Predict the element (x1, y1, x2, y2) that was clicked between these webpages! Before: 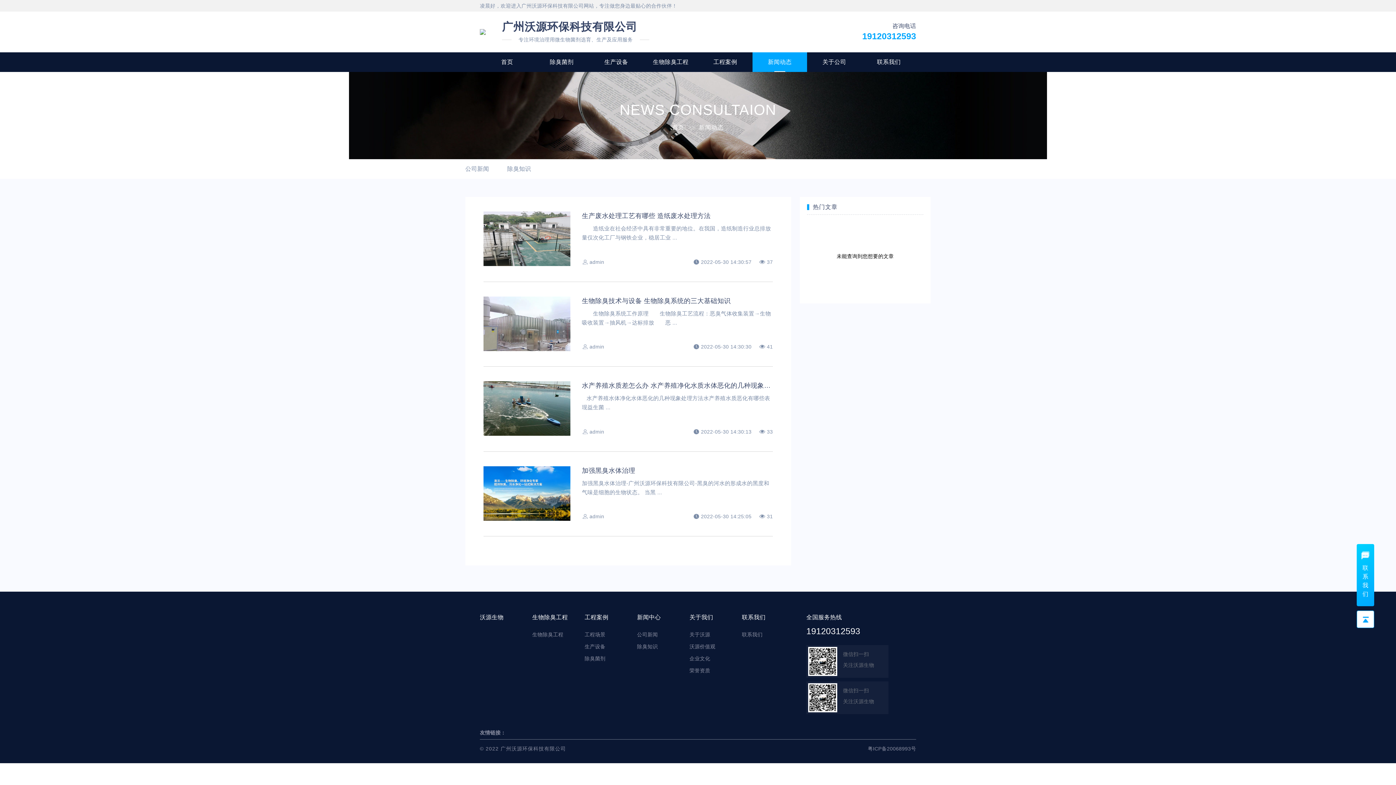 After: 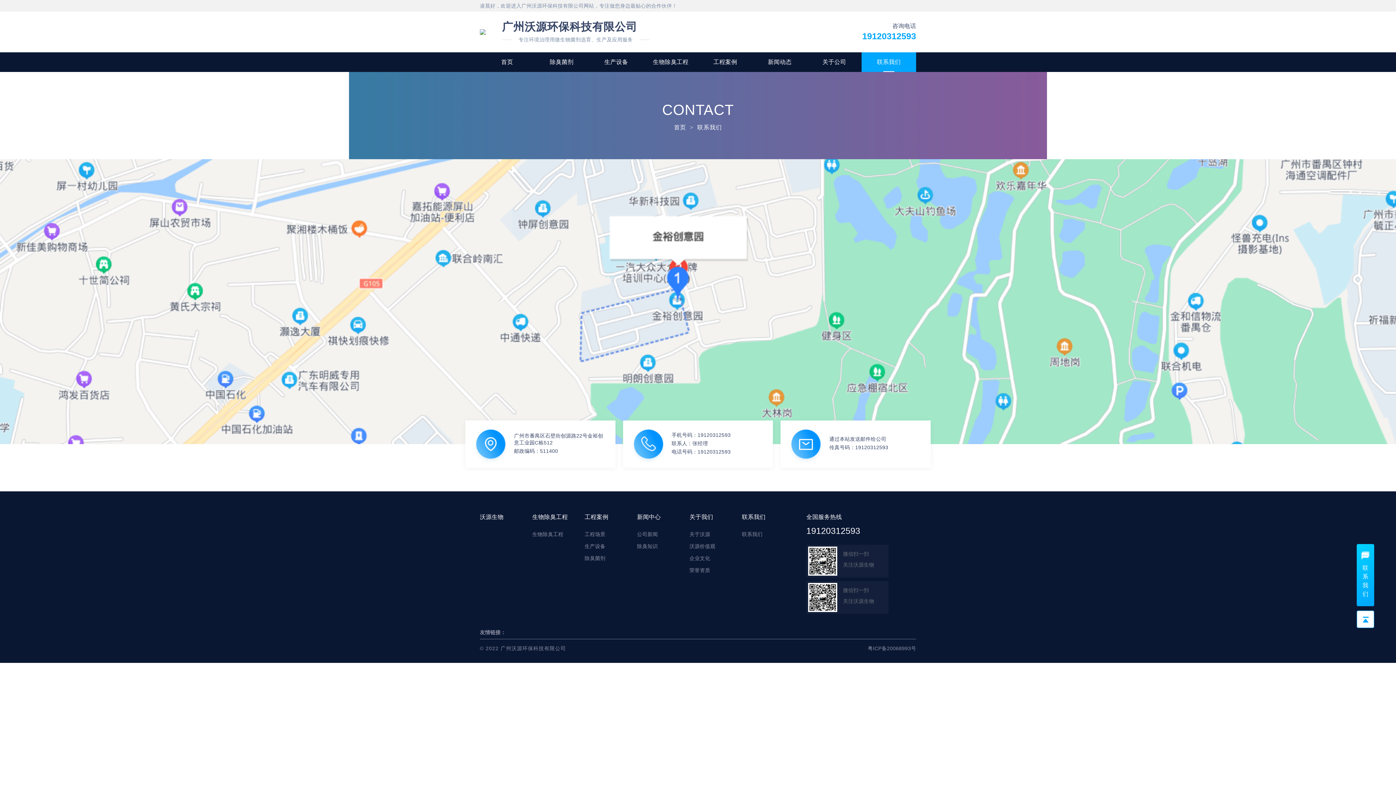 Action: bbox: (742, 614, 765, 620) label: 联系我们